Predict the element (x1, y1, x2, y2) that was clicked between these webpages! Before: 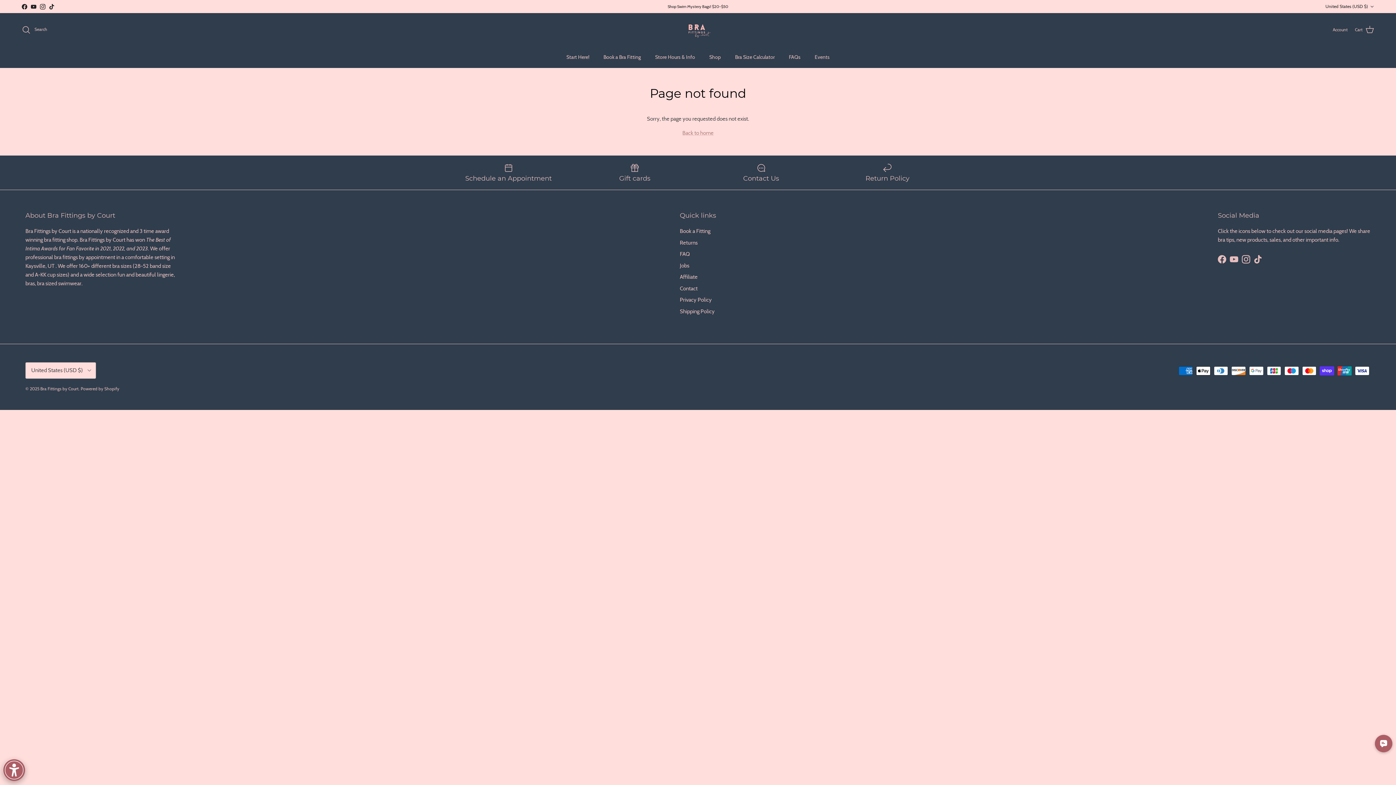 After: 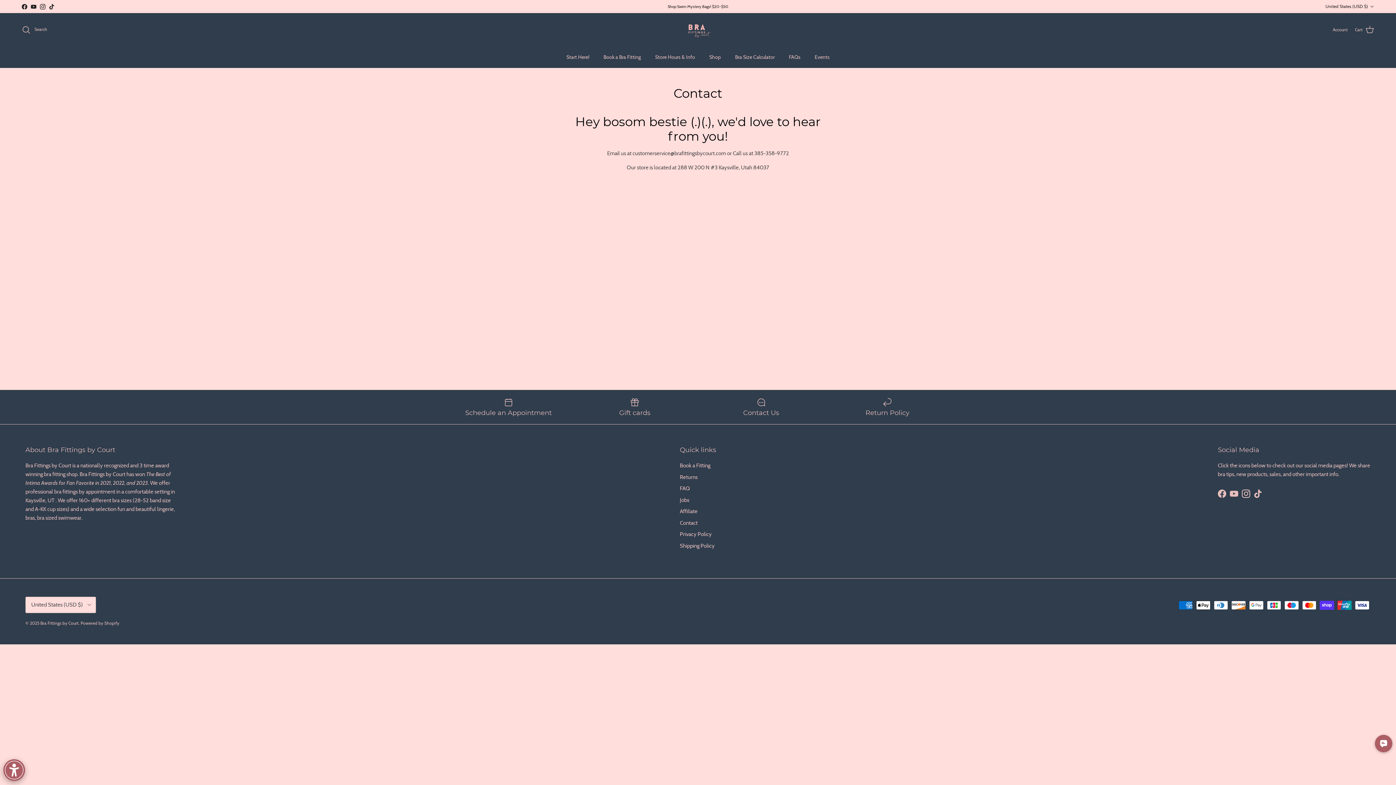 Action: label: Contact bbox: (680, 285, 697, 291)